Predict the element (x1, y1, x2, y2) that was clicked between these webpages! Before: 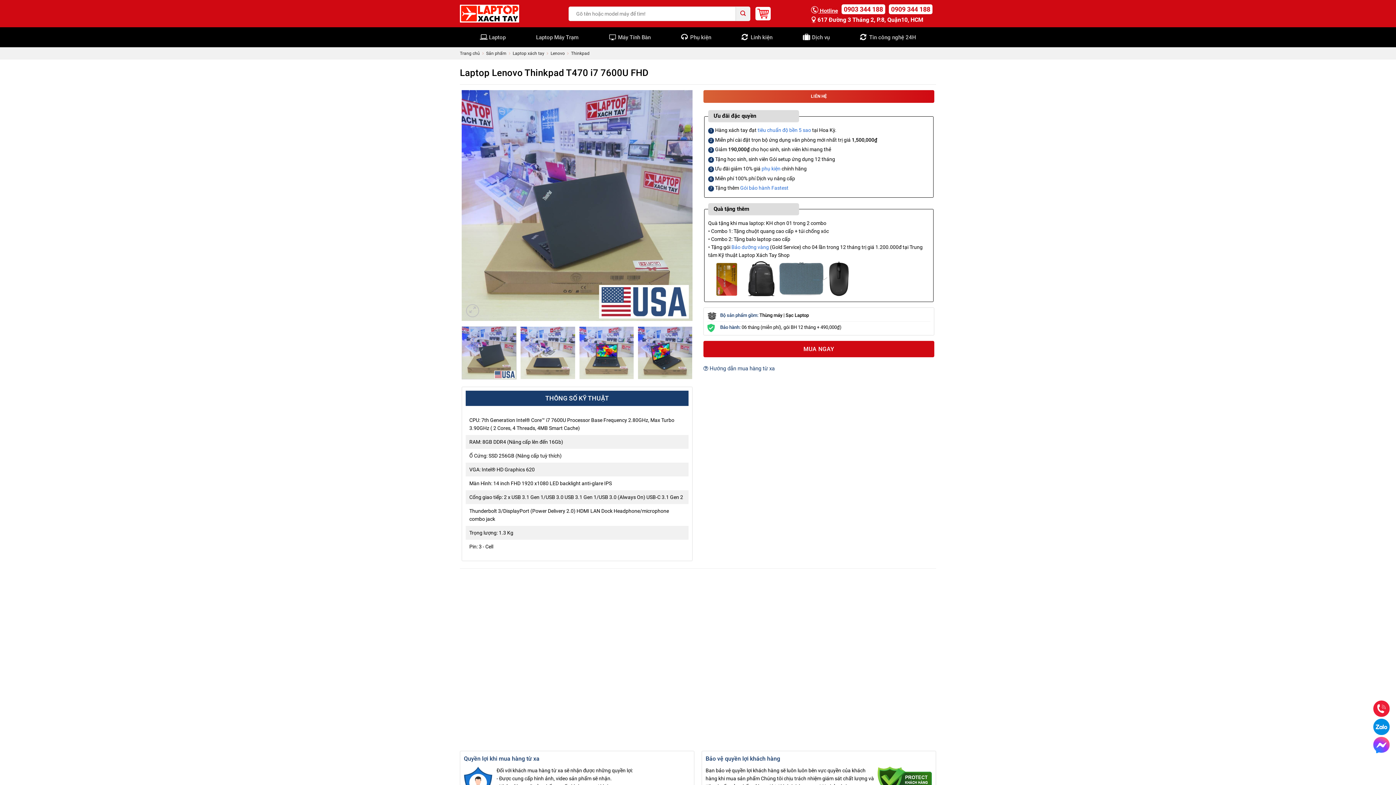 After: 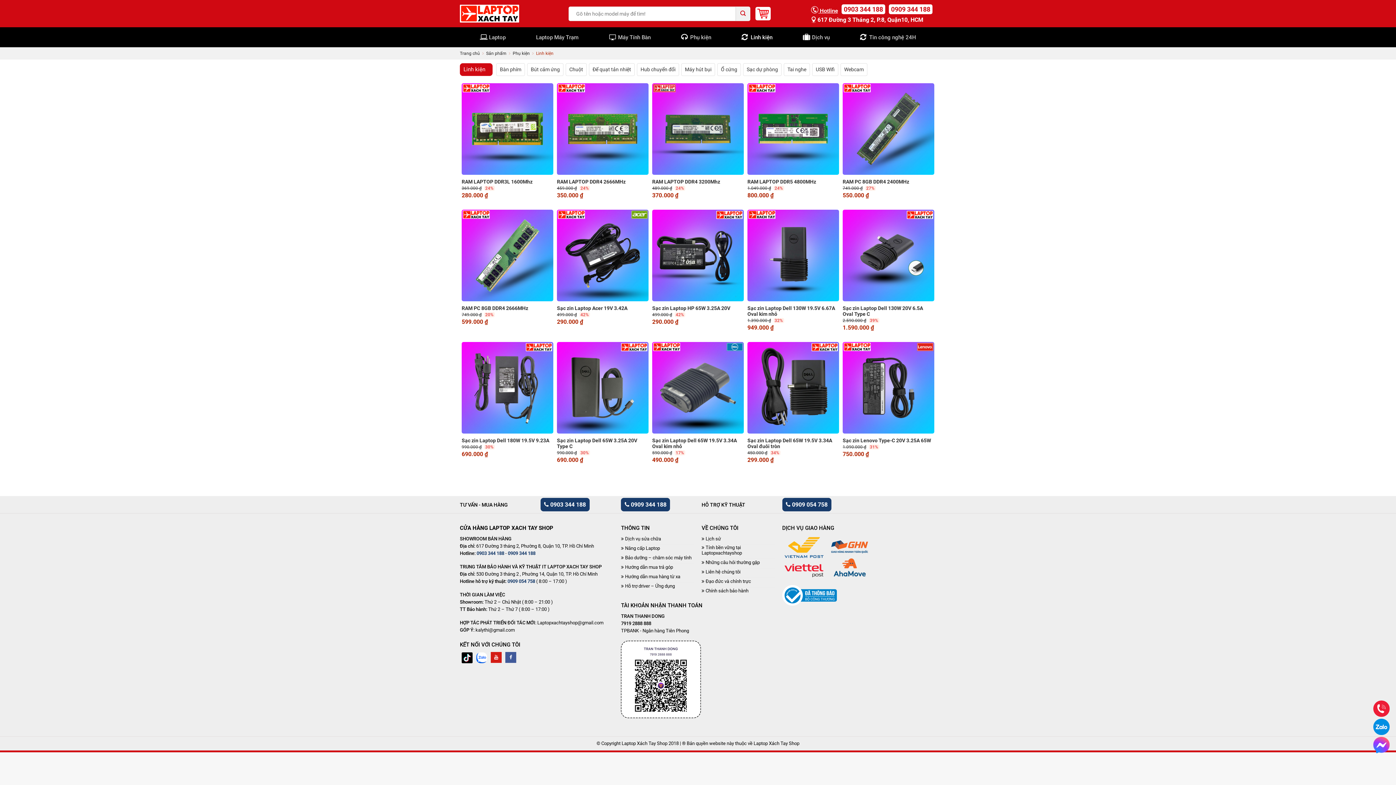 Action: bbox: (741, 29, 772, 45) label: Linh kiện